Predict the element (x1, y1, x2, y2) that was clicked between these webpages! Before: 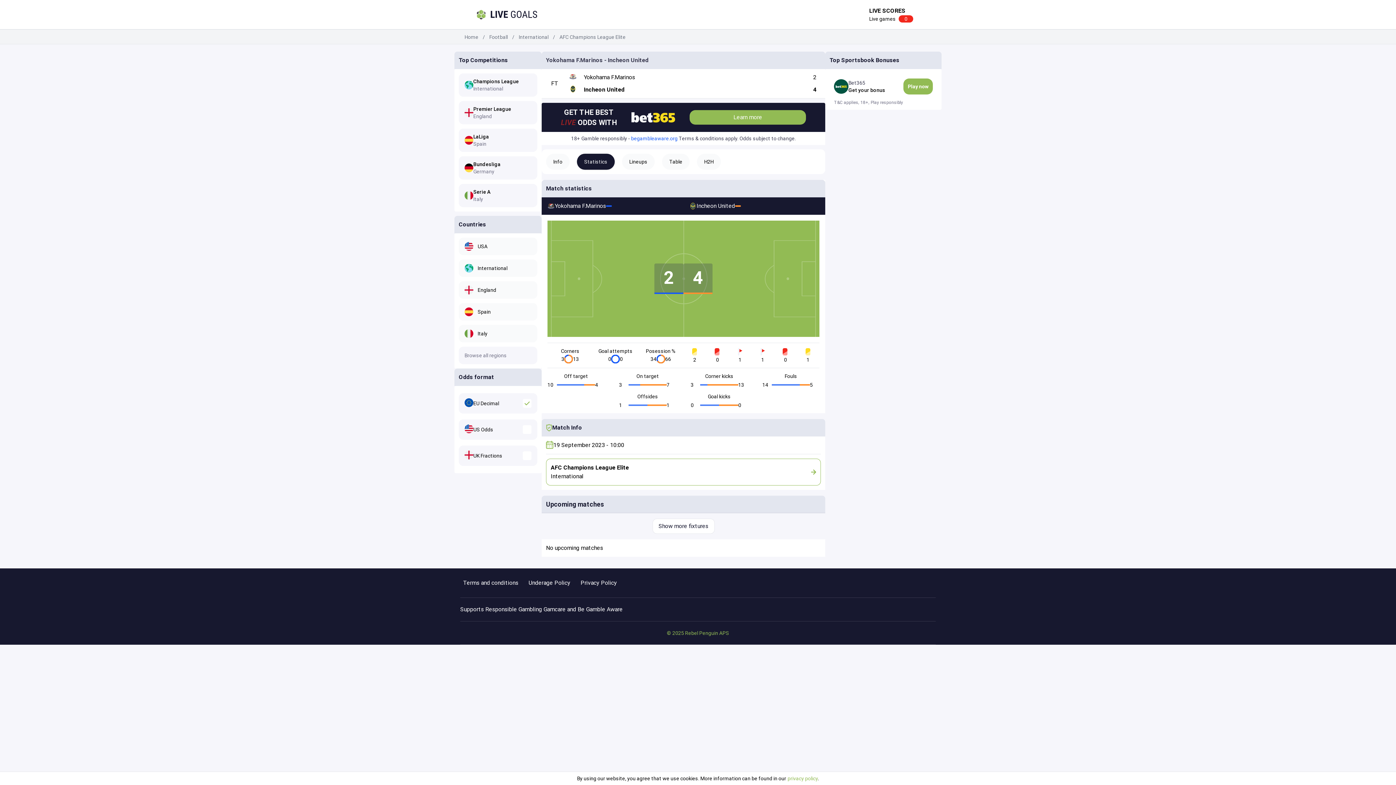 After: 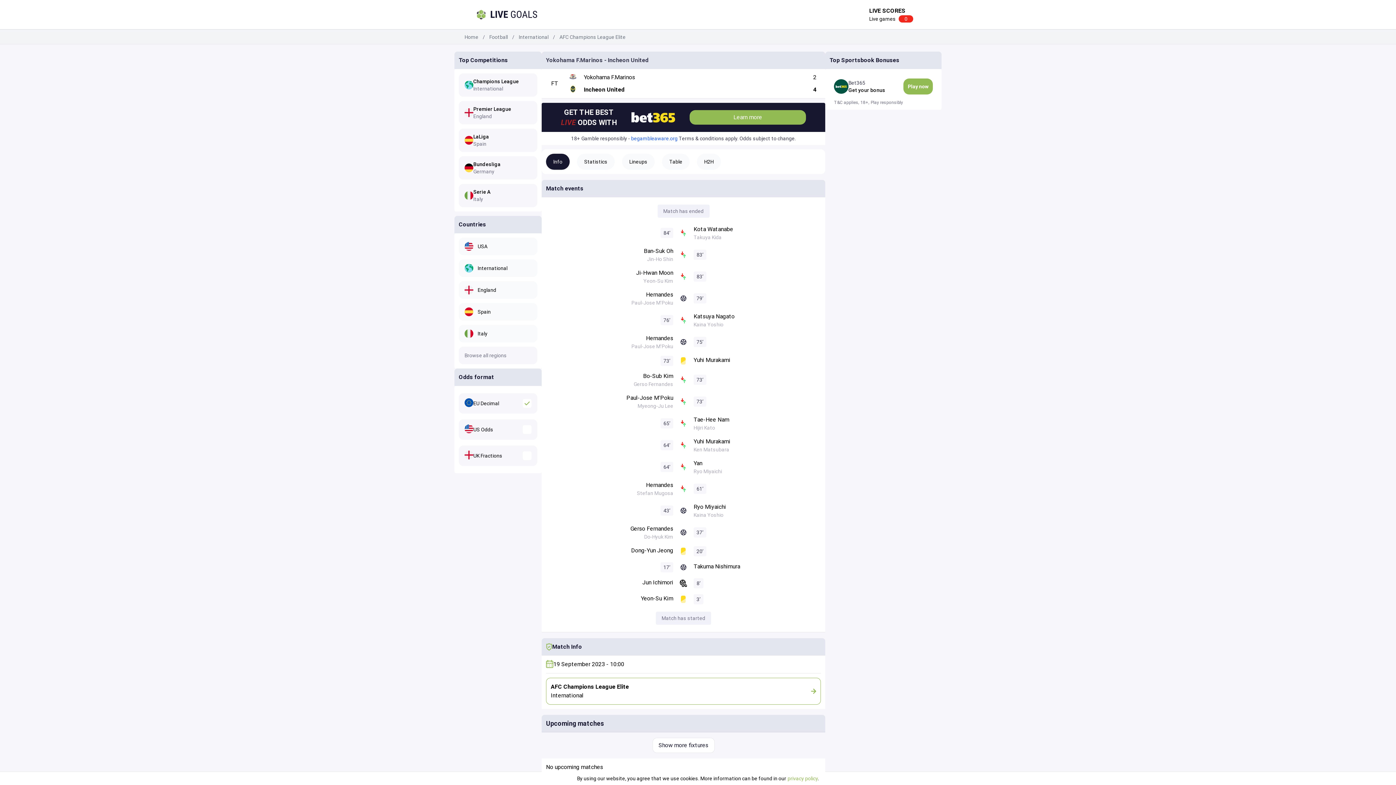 Action: label: Info bbox: (546, 153, 569, 169)